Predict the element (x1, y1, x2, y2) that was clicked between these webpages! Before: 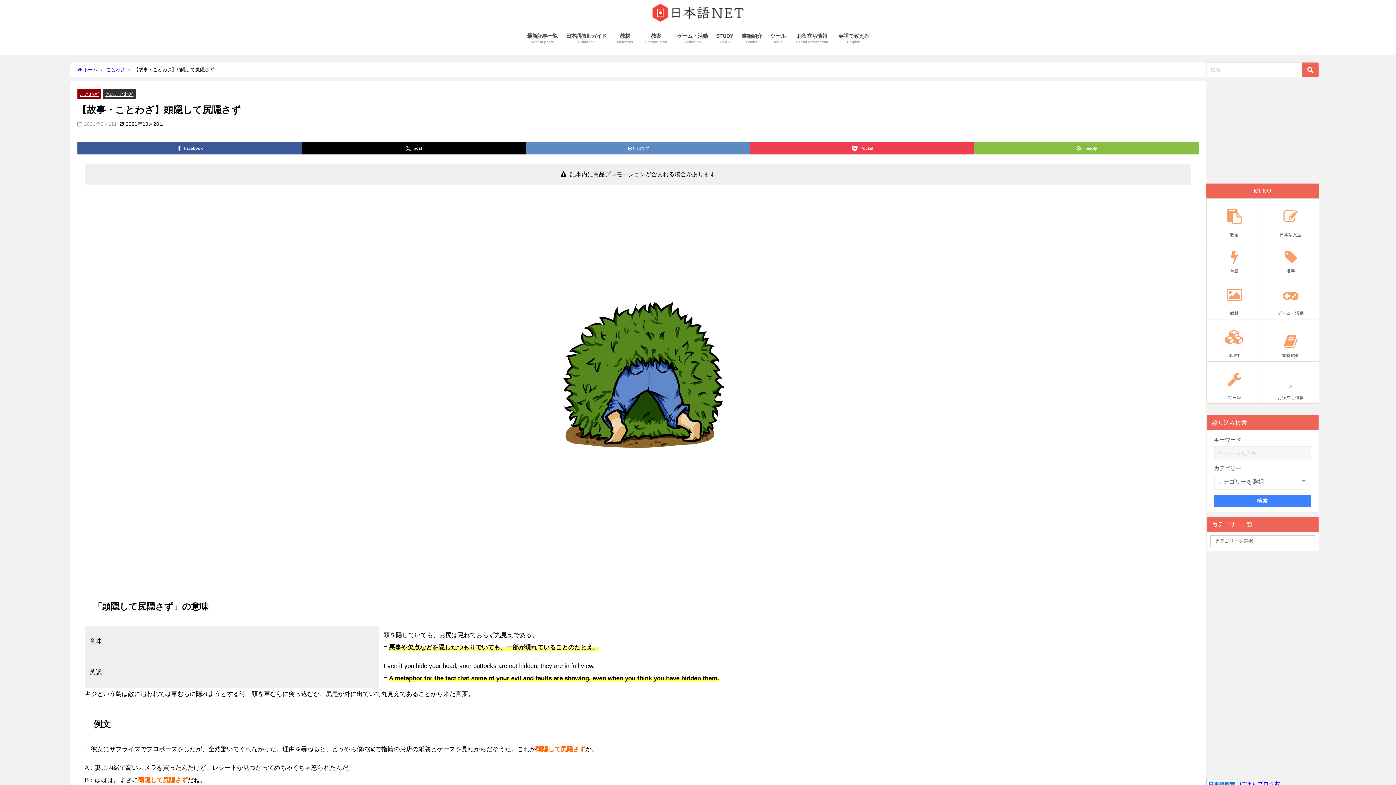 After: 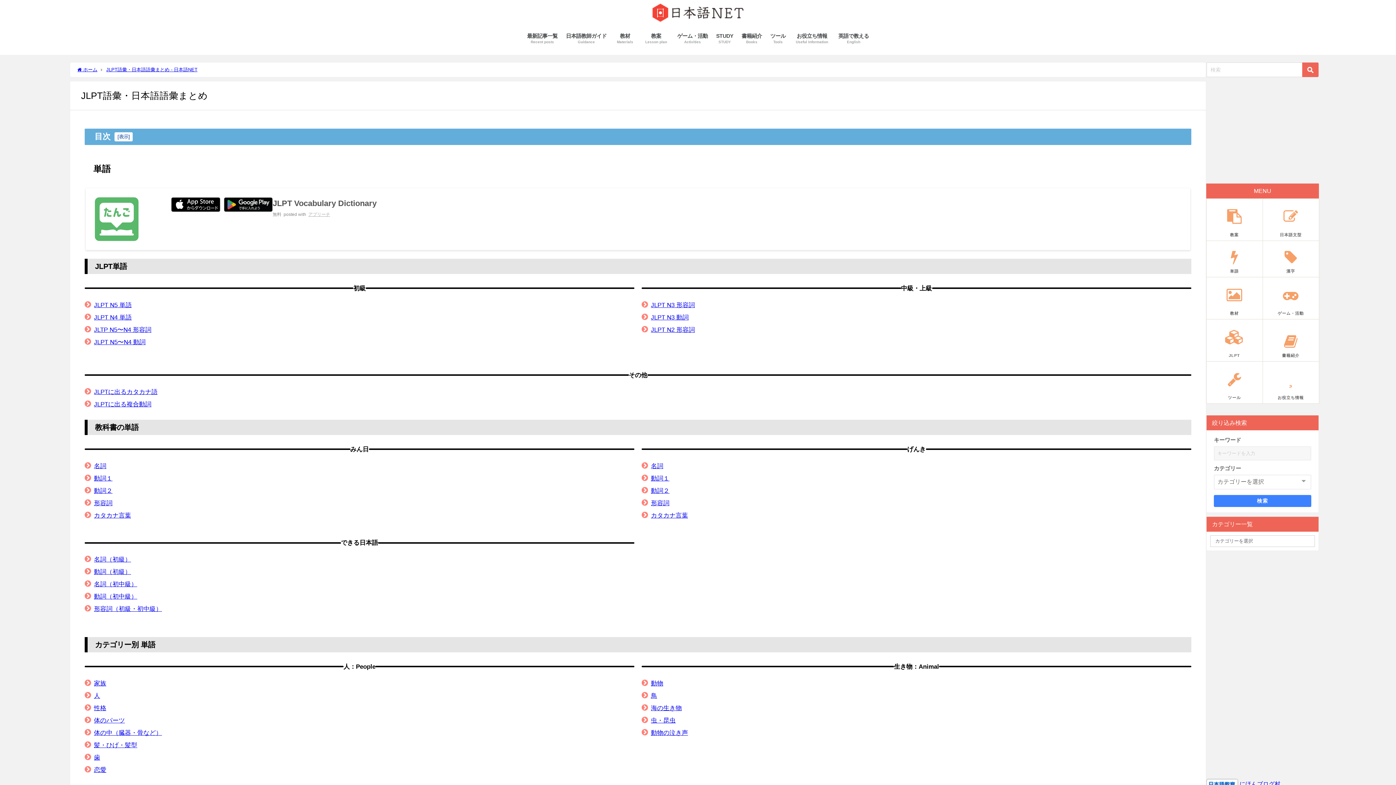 Action: bbox: (1206, 243, 1262, 277) label: 単語